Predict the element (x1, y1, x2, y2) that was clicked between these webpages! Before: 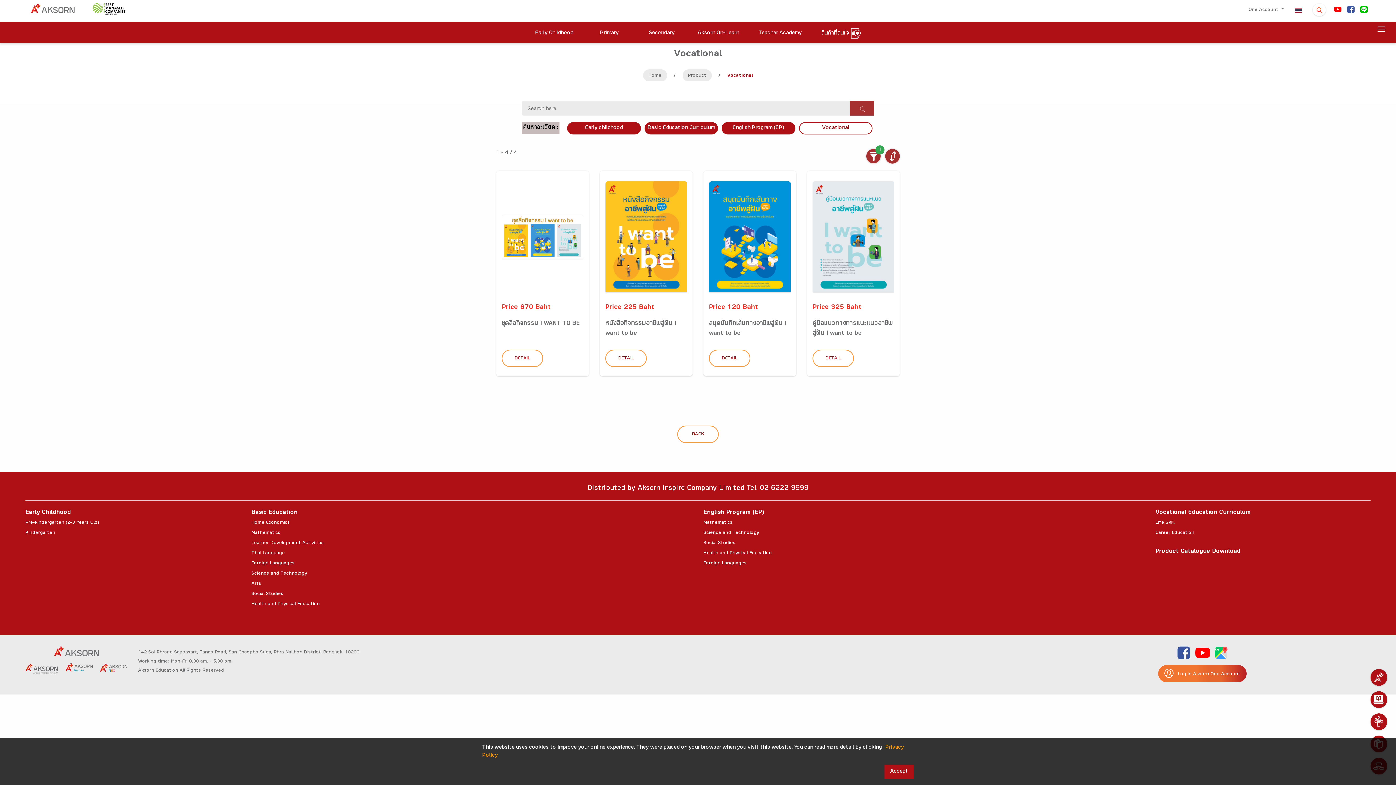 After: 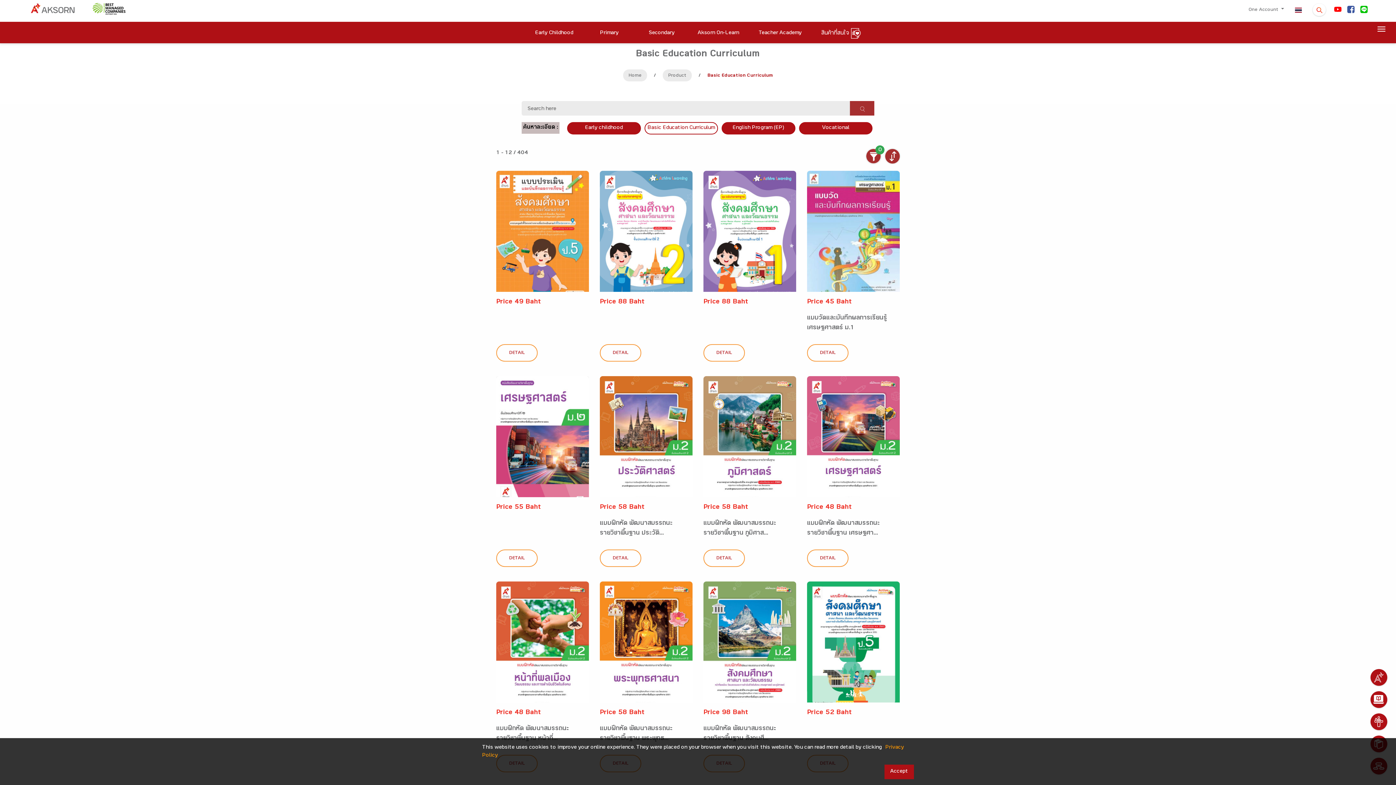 Action: bbox: (251, 589, 283, 599) label: Social Studies